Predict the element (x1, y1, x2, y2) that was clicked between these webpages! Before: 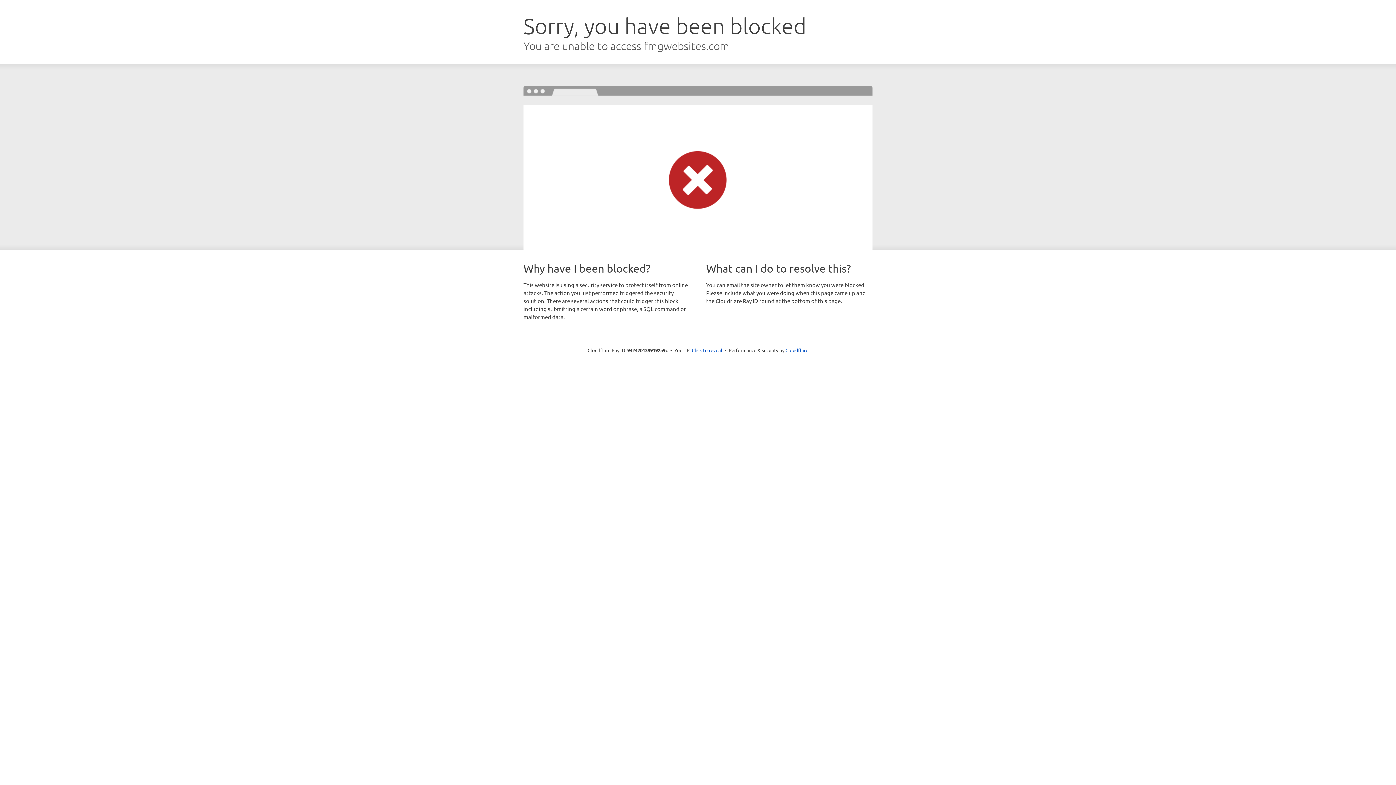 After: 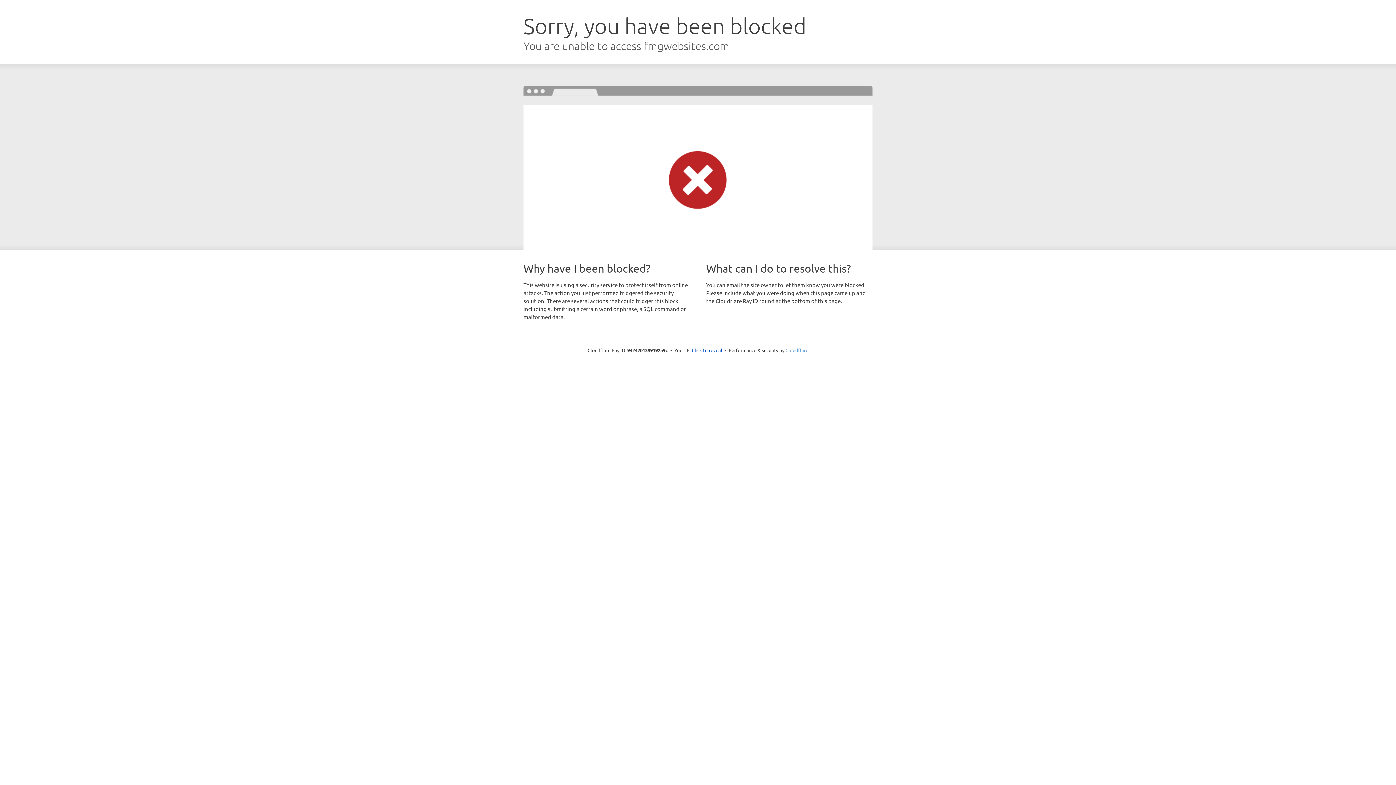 Action: bbox: (785, 347, 808, 353) label: Cloudflare